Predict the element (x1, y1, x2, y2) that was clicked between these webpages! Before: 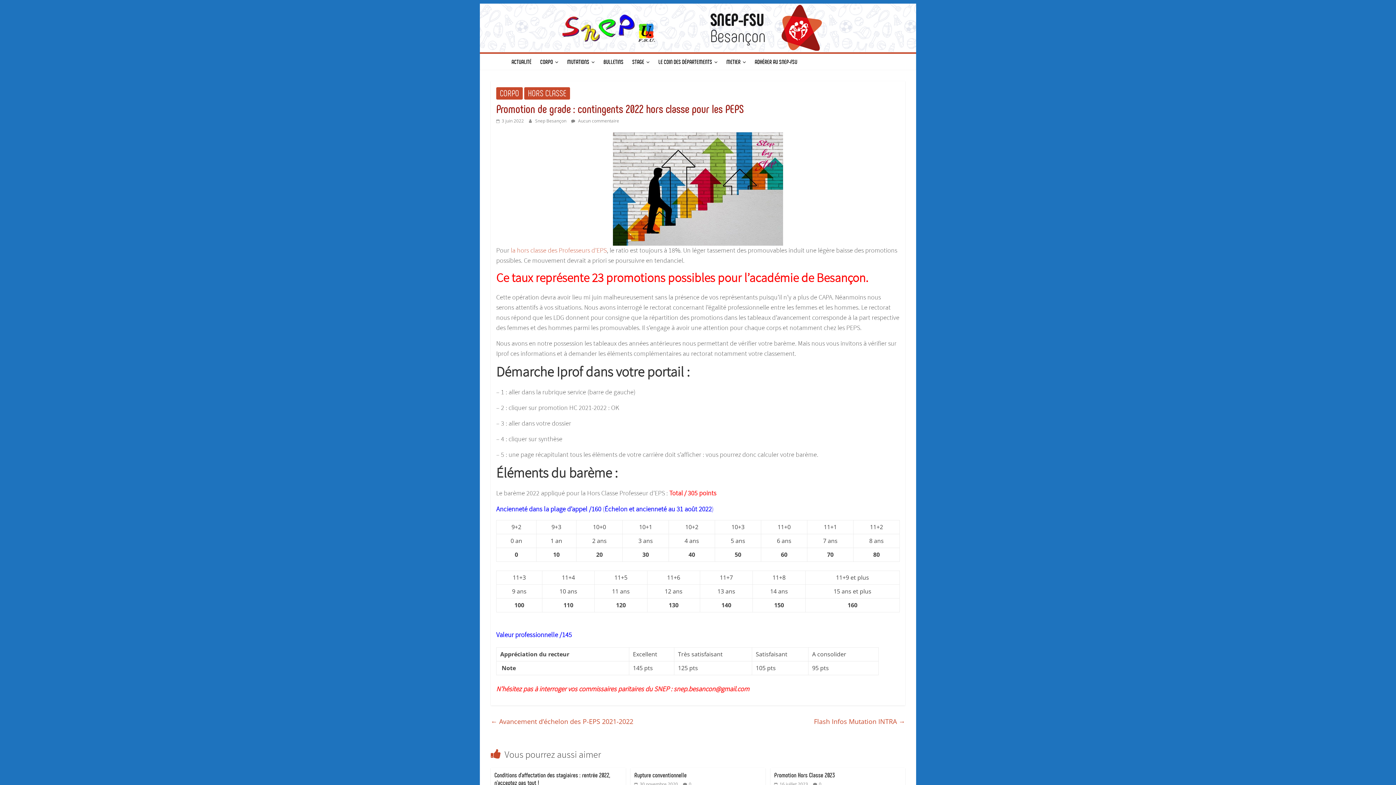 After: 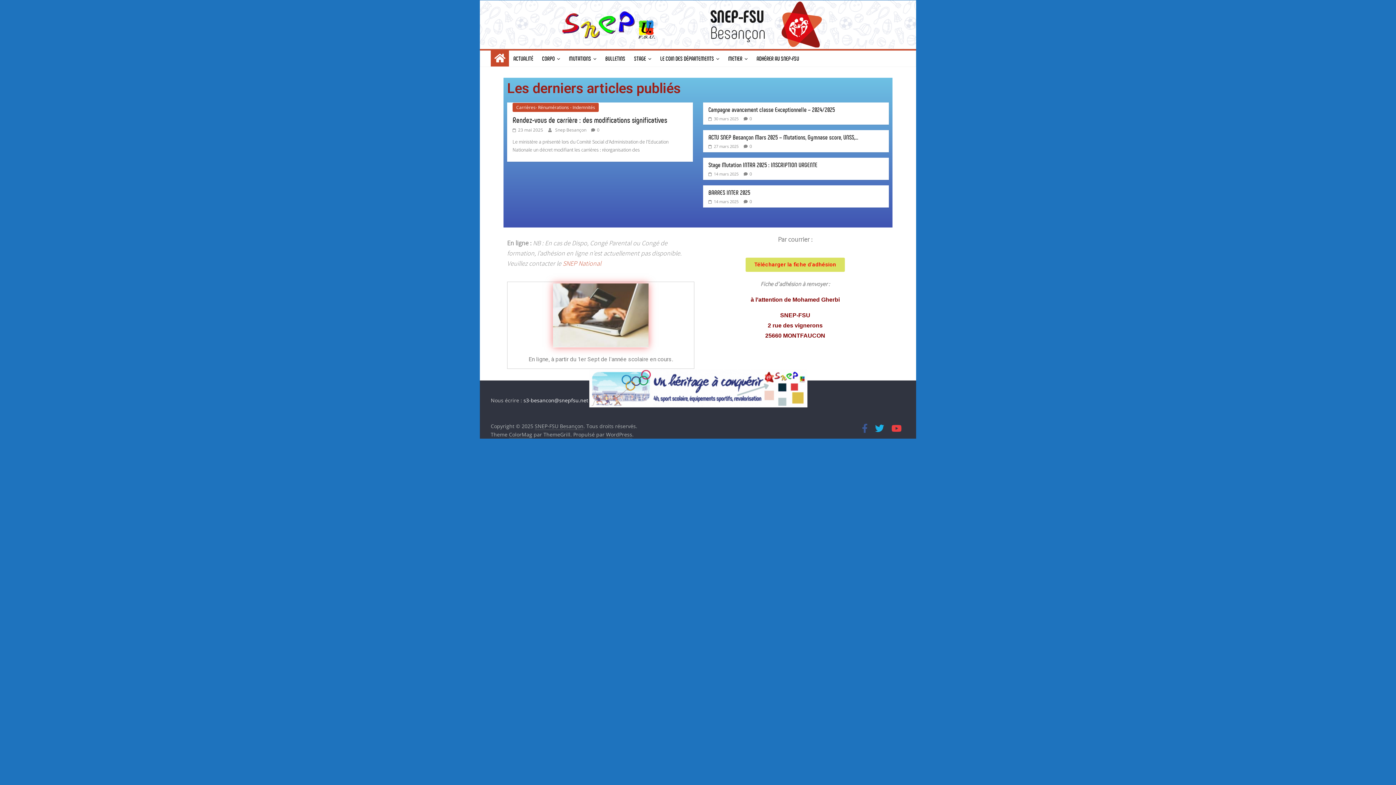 Action: bbox: (490, 53, 507, 69)